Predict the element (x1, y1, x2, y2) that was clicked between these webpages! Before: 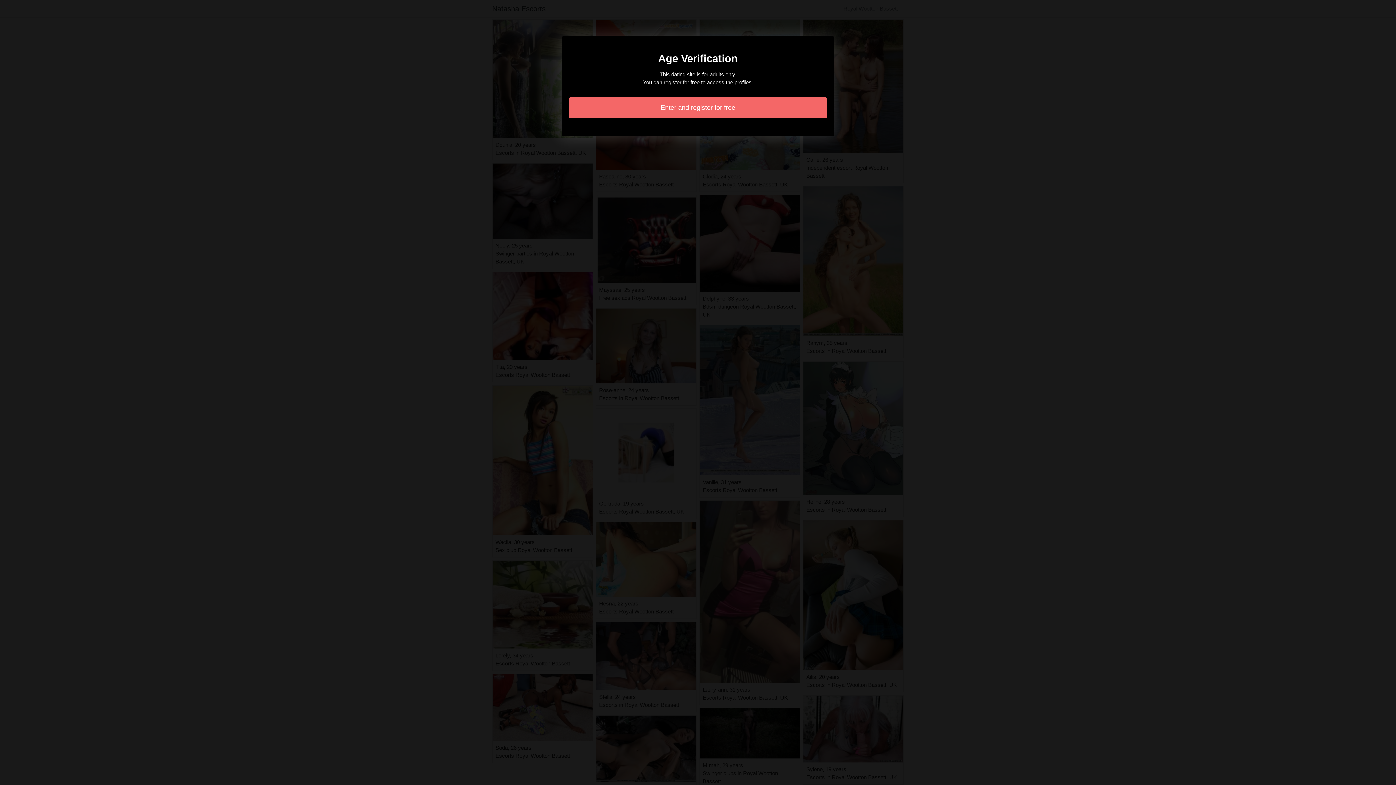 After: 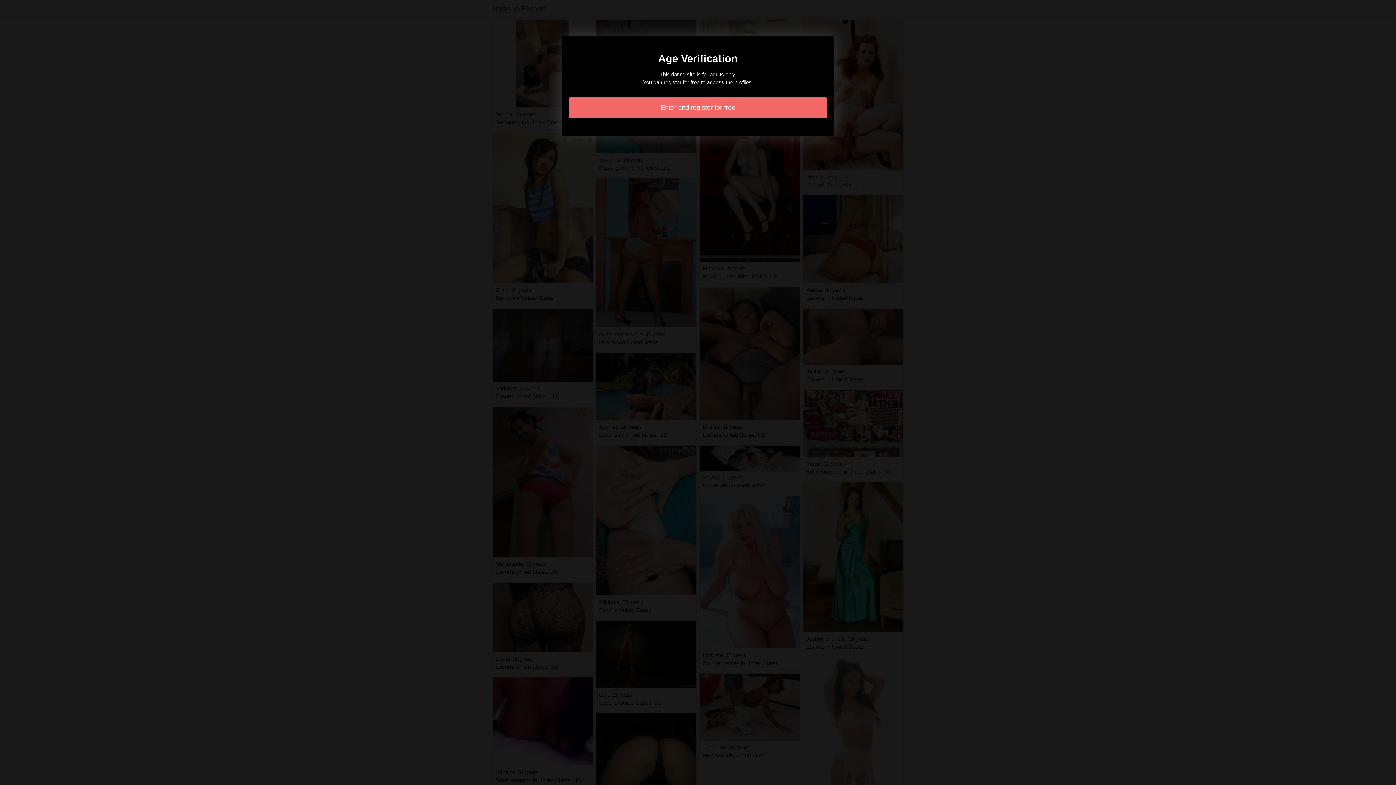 Action: label: Enter and register for free bbox: (569, 97, 827, 118)